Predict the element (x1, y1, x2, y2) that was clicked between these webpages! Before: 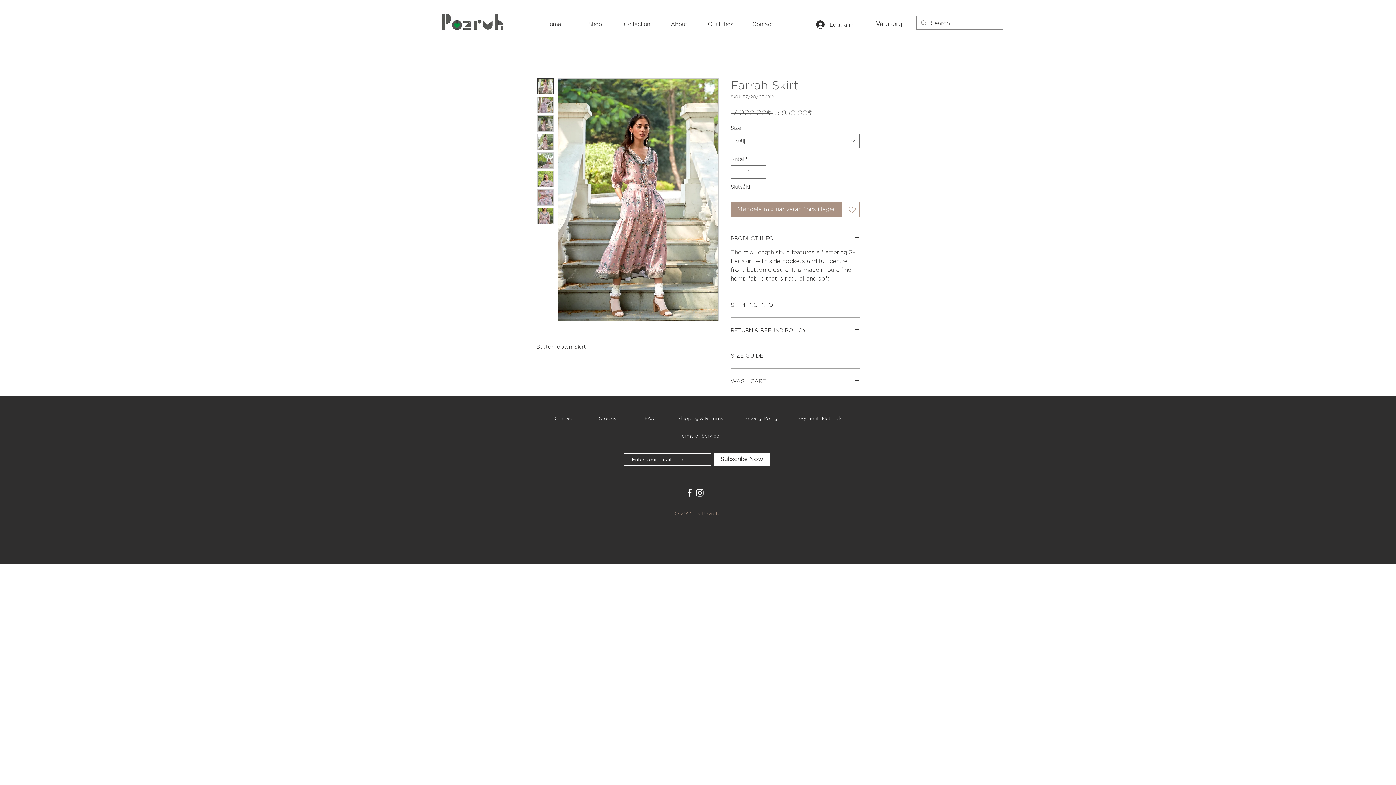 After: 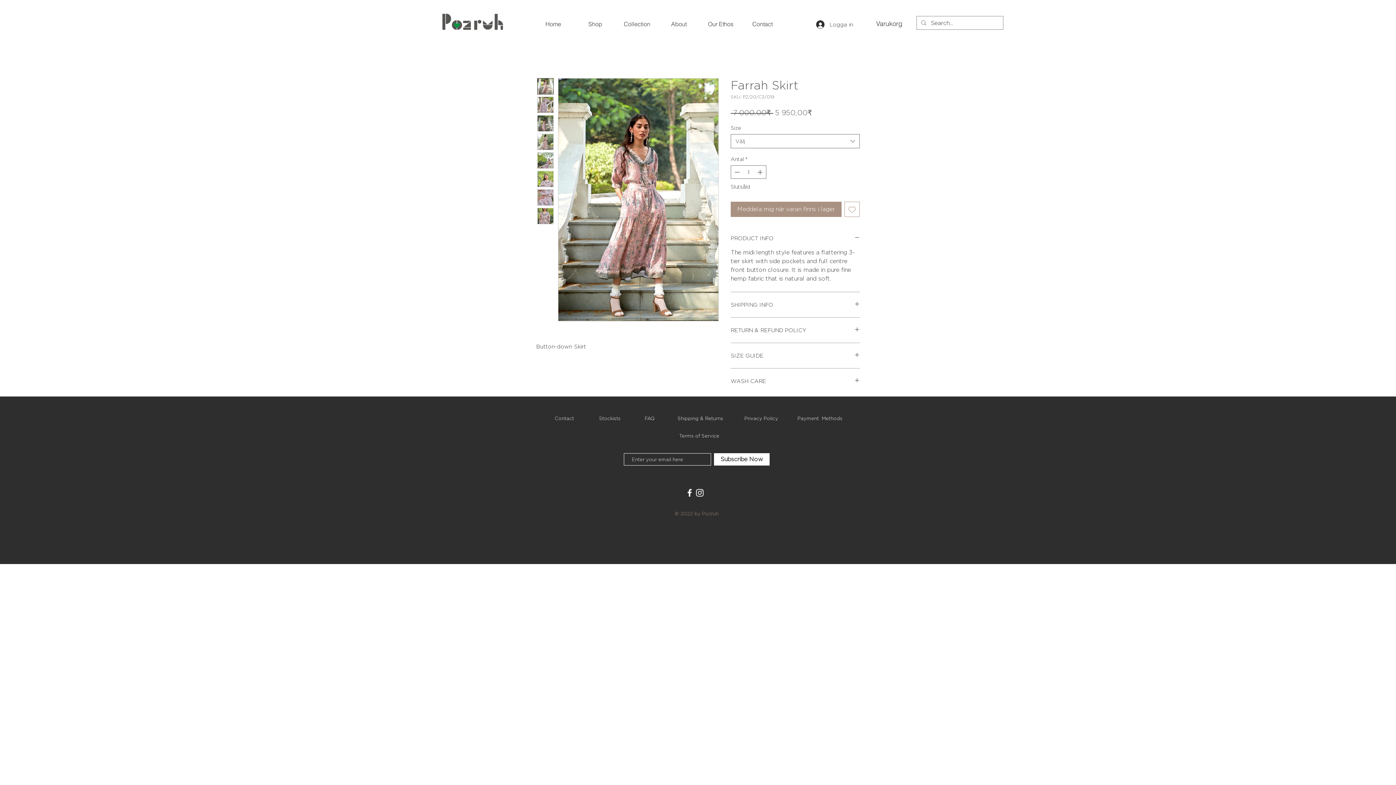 Action: bbox: (537, 152, 553, 168)